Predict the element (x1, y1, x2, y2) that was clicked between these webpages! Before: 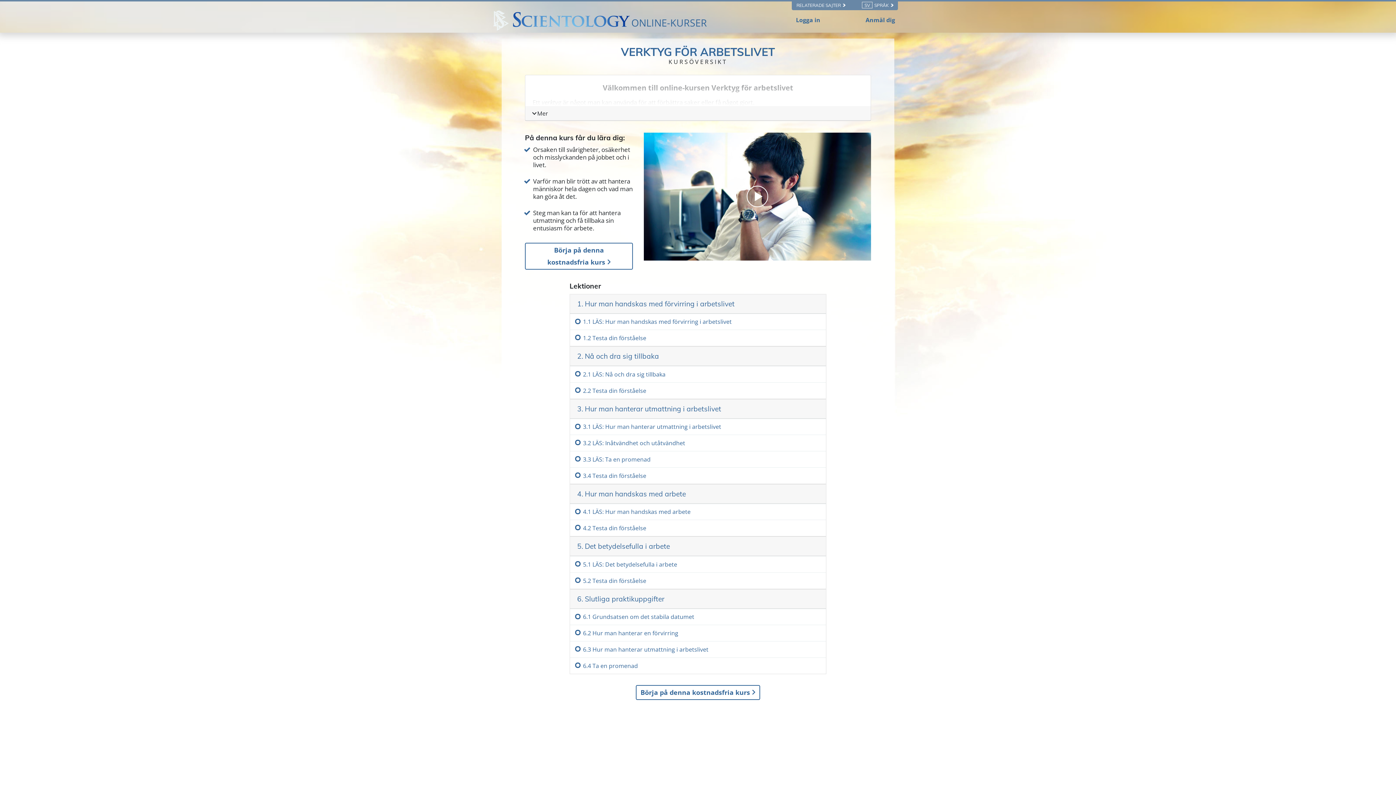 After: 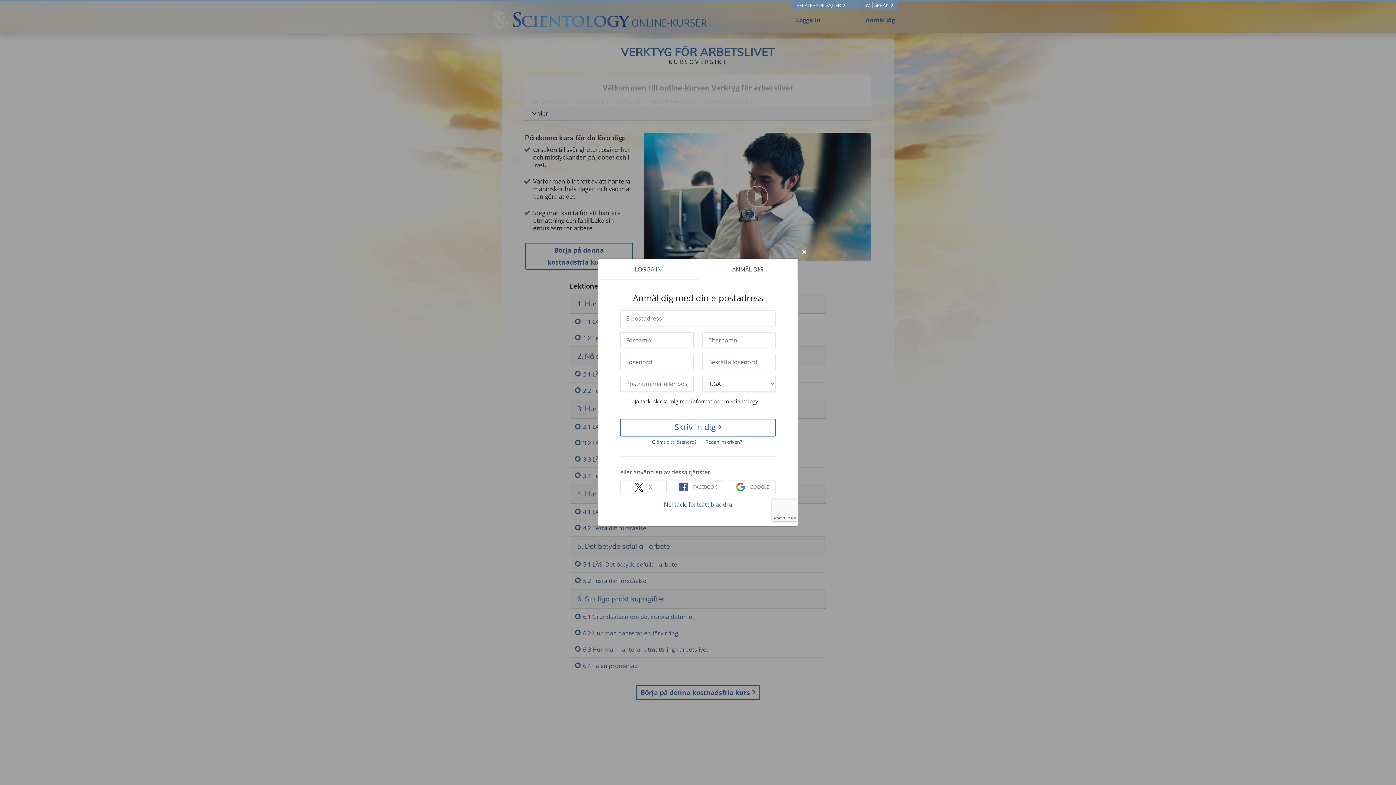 Action: label: 3.‏1 LÄS: Hur man hanterar utmattning i arbetslivet bbox: (570, 419, 826, 435)